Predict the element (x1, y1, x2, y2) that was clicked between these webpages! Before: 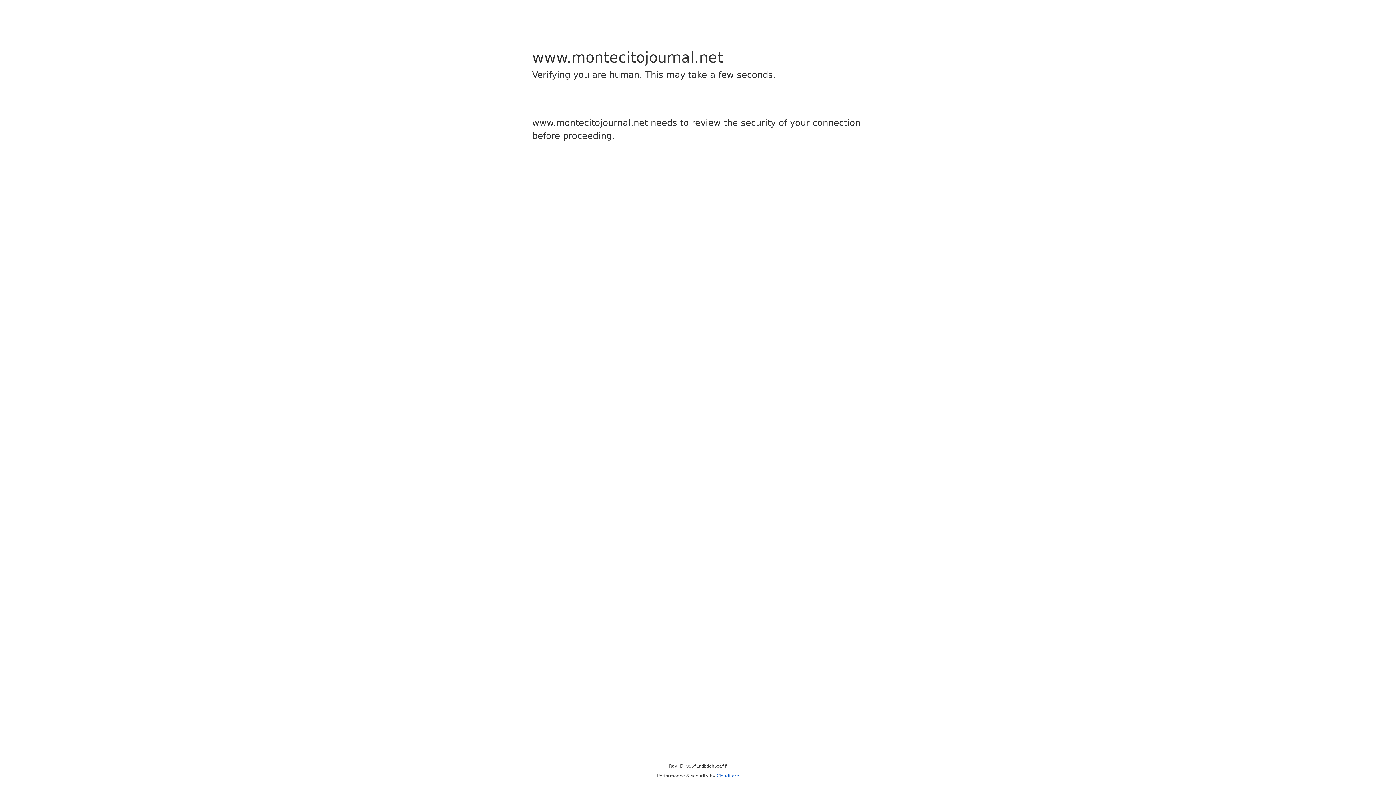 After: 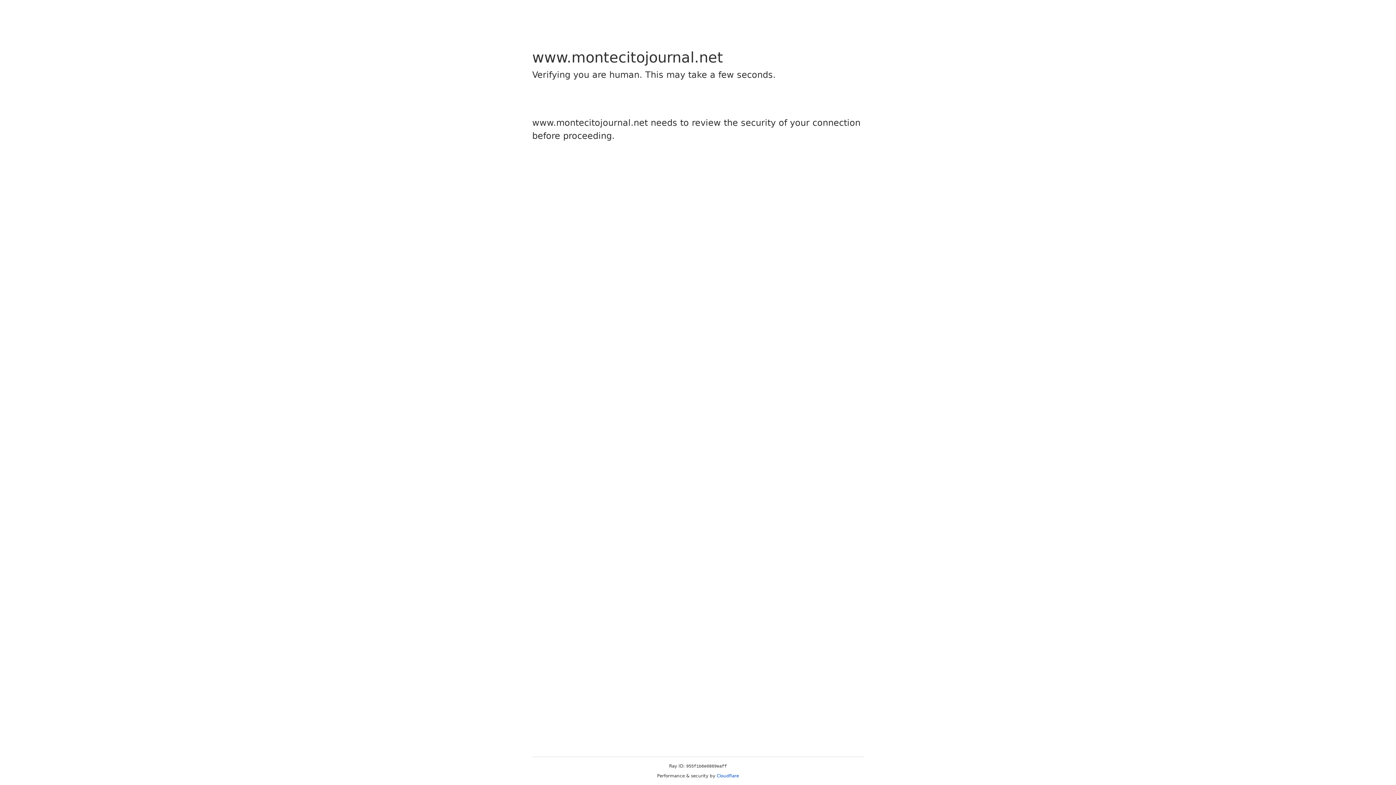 Action: bbox: (716, 773, 739, 778) label: Cloudflare